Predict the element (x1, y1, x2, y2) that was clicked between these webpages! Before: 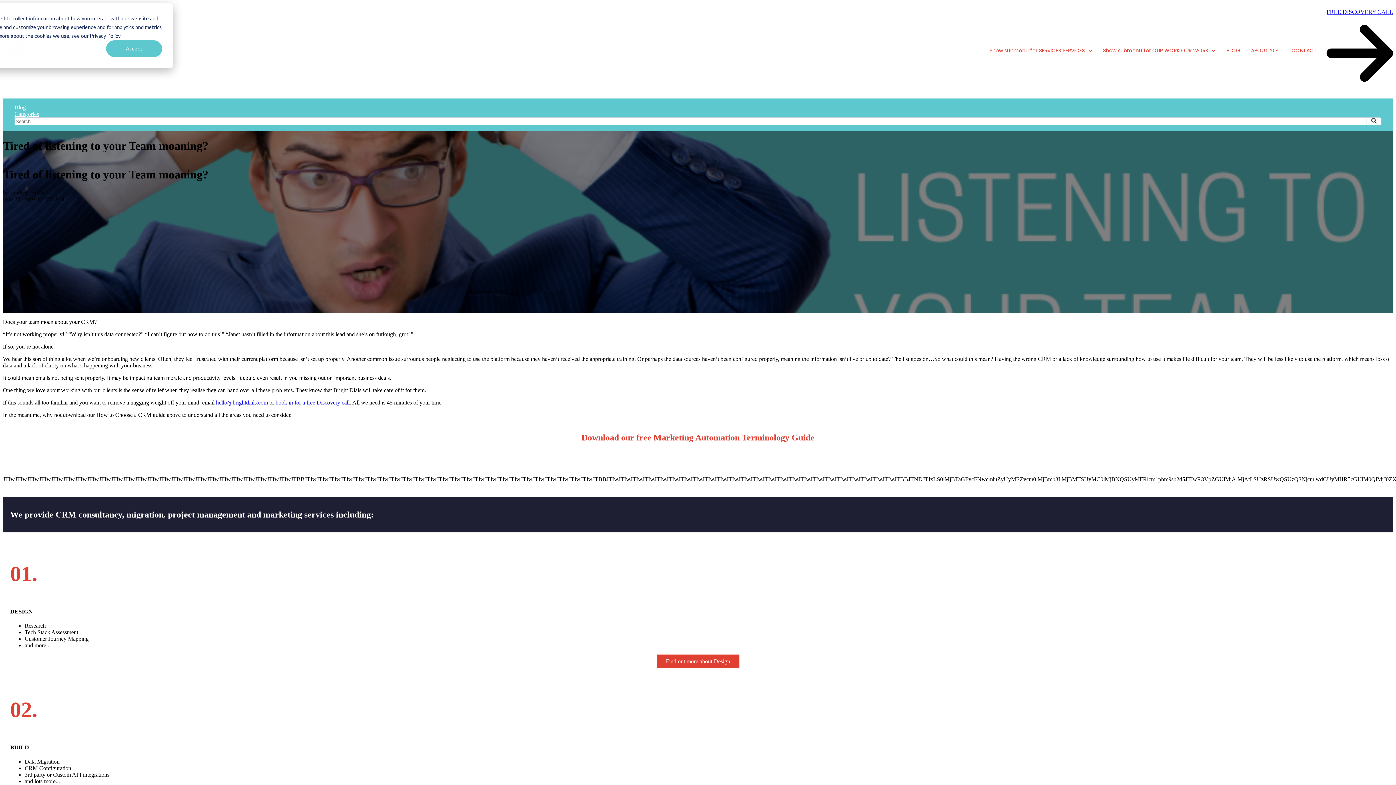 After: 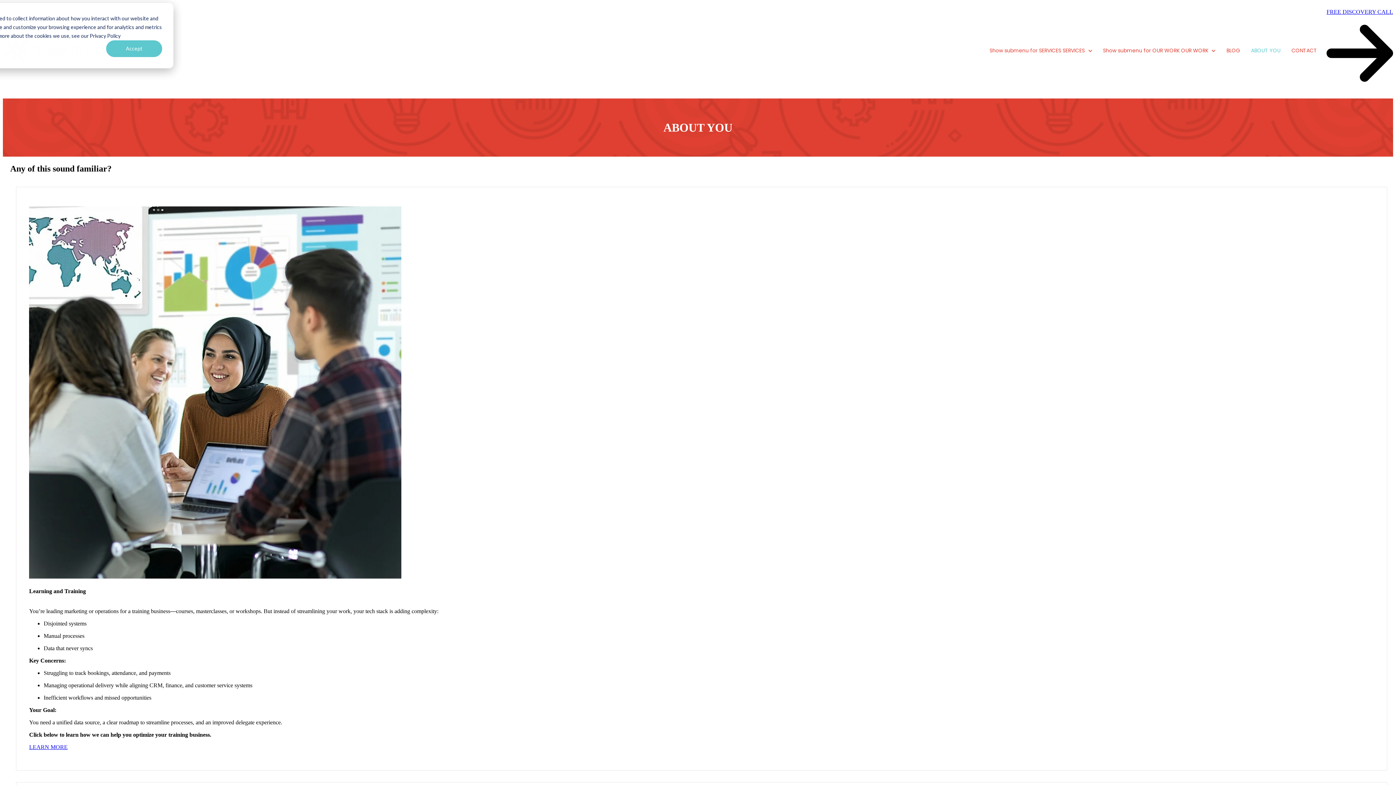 Action: bbox: (1246, 35, 1285, 66) label: ABOUT YOU